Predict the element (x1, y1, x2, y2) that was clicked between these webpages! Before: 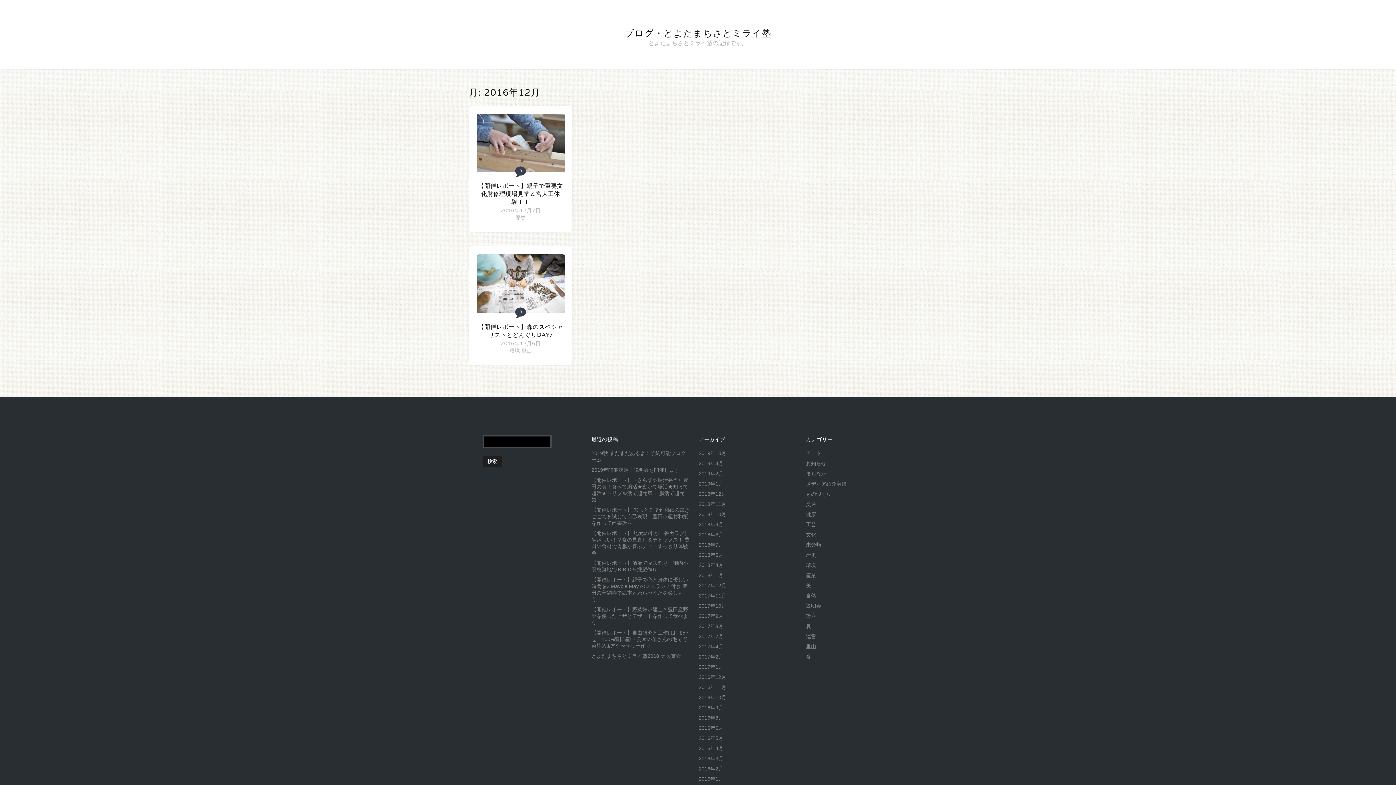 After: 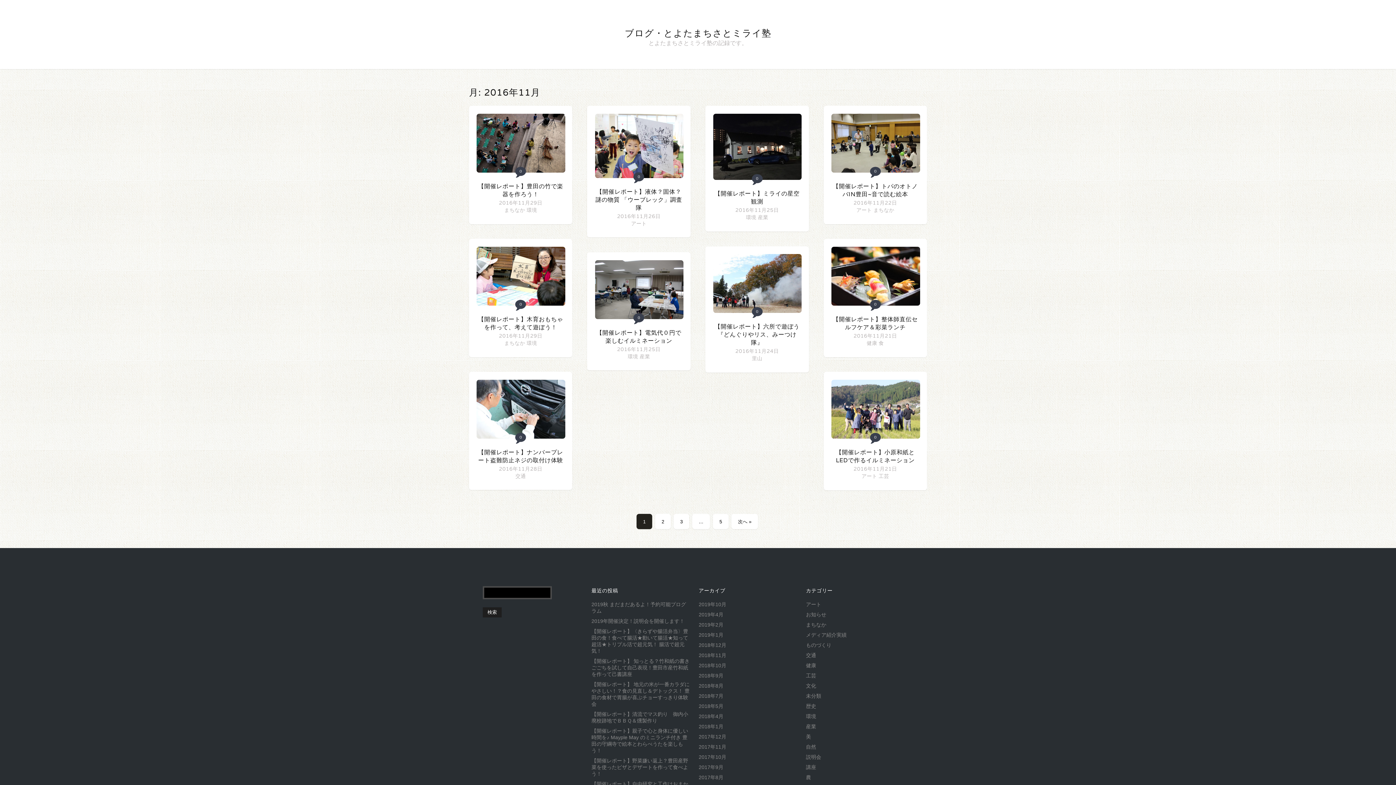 Action: bbox: (698, 684, 726, 690) label: 2016年11月